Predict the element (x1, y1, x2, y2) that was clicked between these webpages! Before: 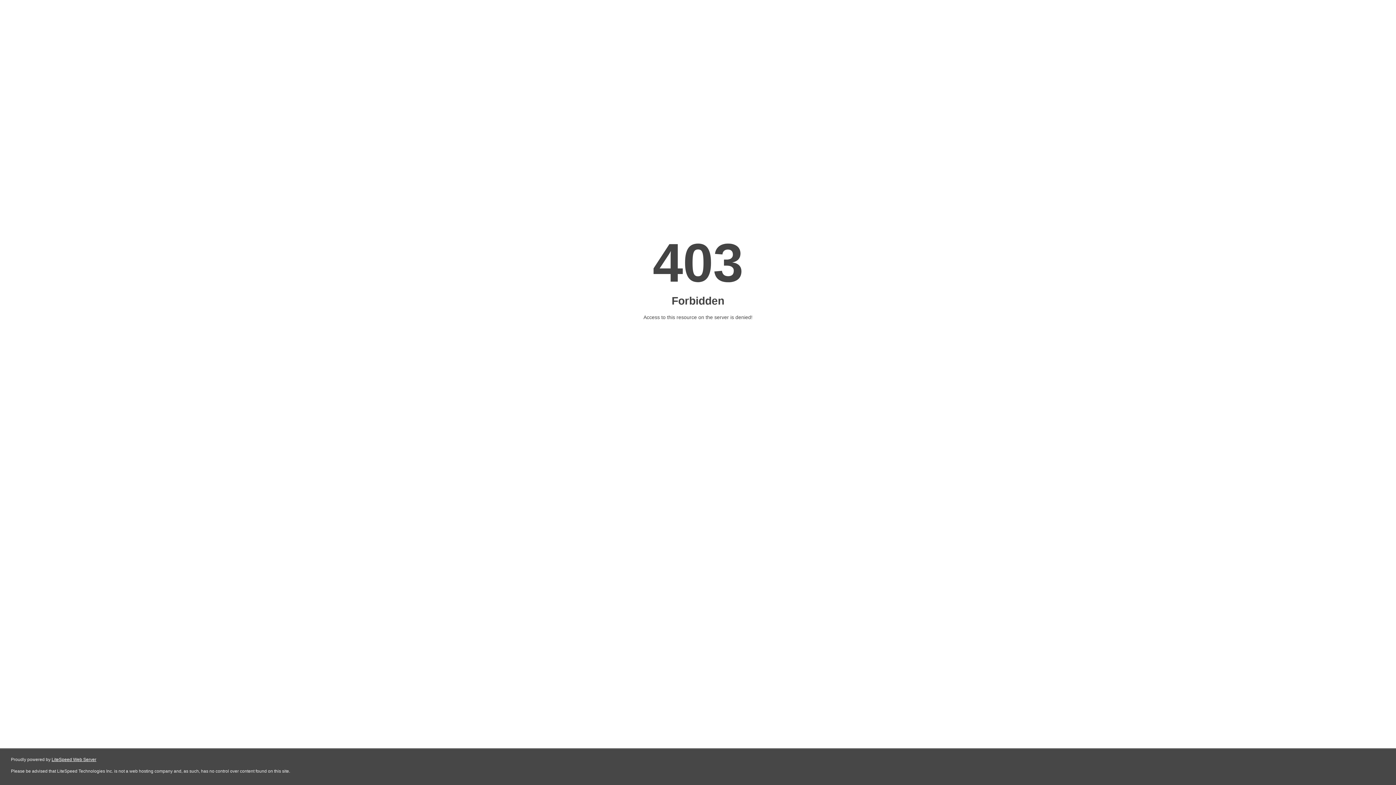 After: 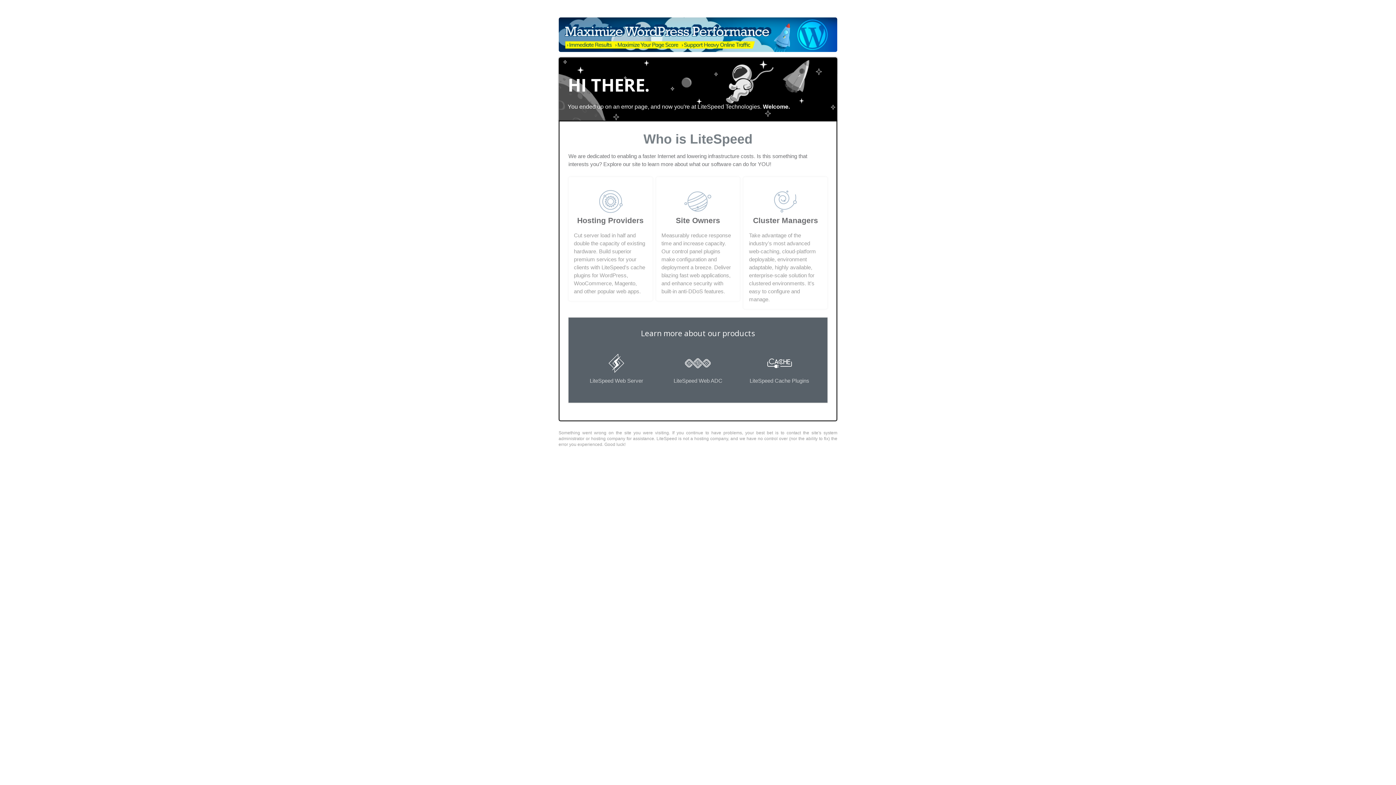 Action: label: LiteSpeed Web Server bbox: (51, 757, 96, 762)